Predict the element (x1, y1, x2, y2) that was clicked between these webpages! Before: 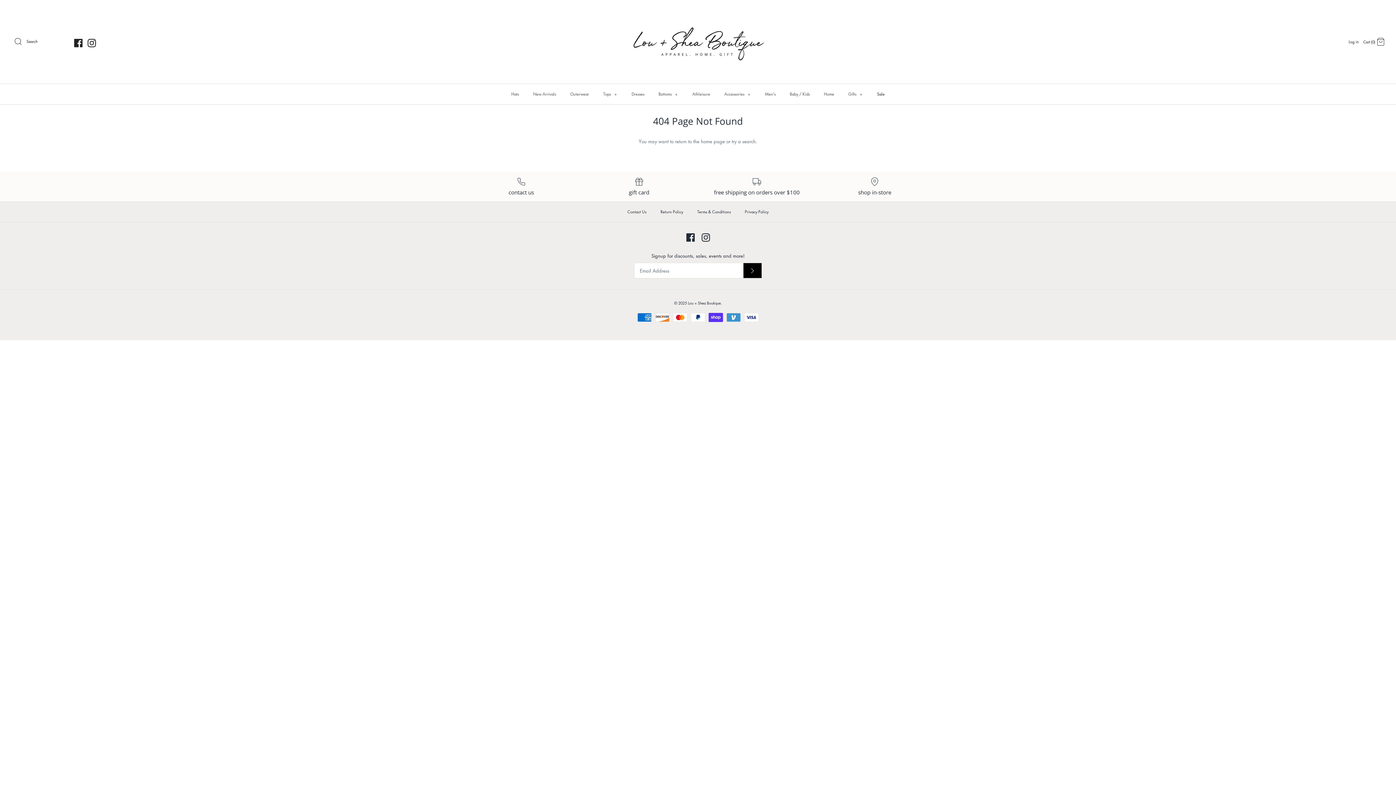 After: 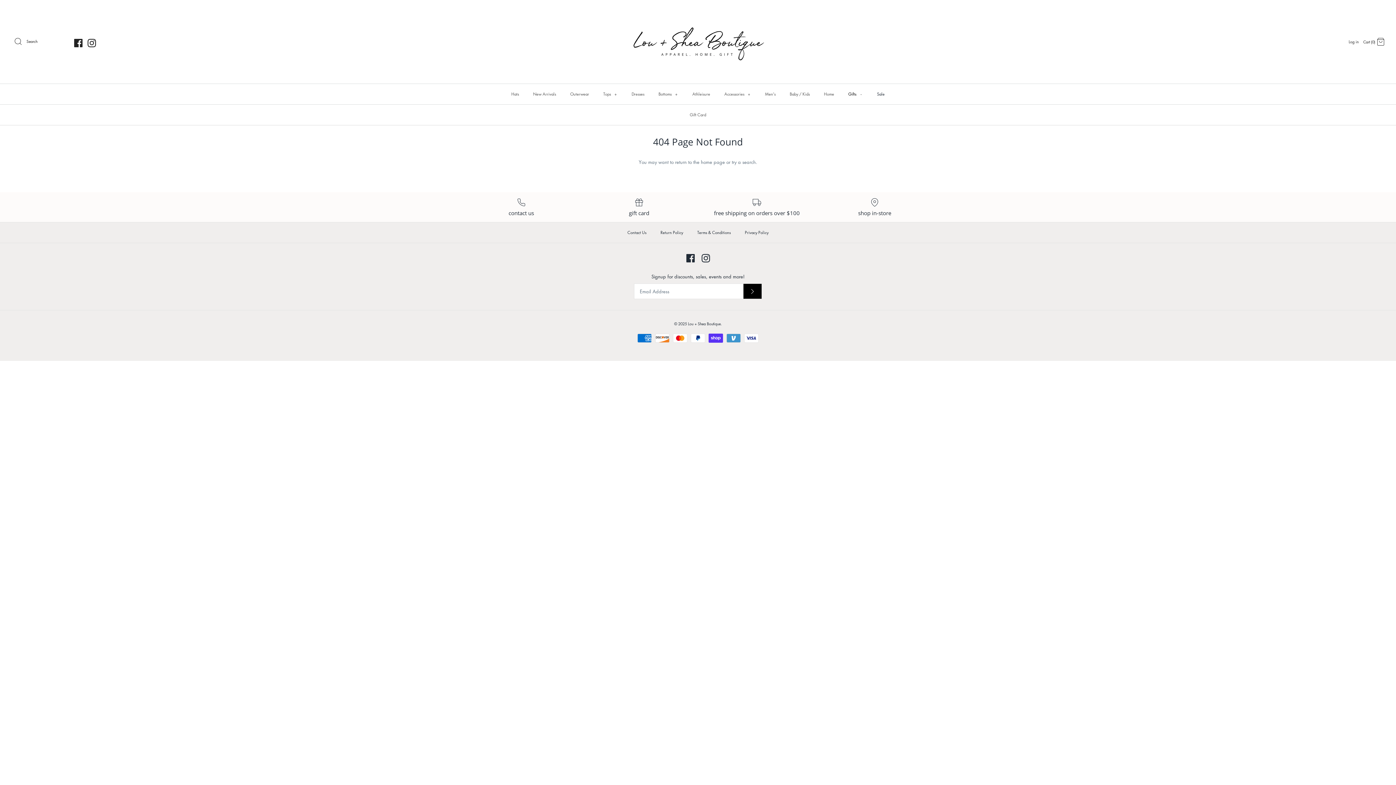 Action: bbox: (842, 84, 869, 104) label: Gifts +